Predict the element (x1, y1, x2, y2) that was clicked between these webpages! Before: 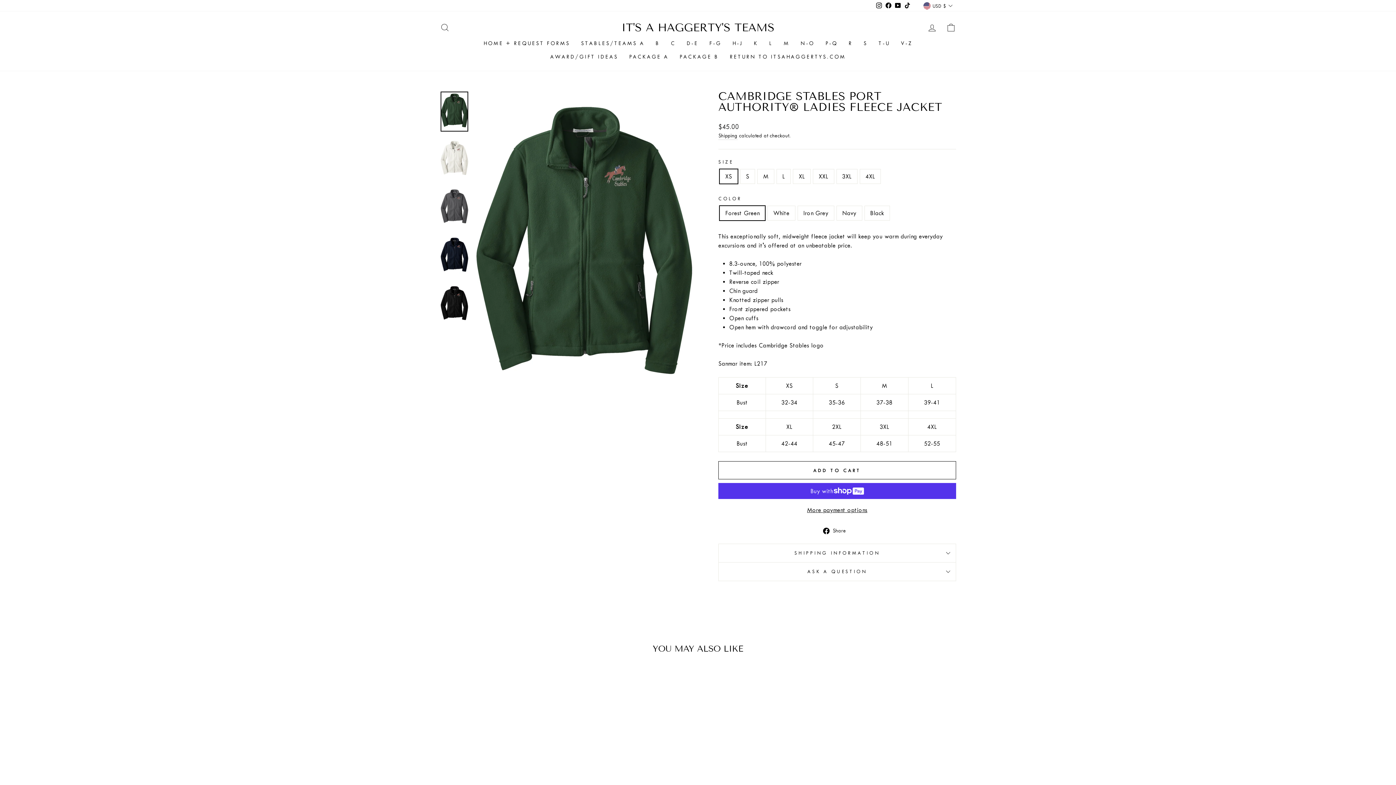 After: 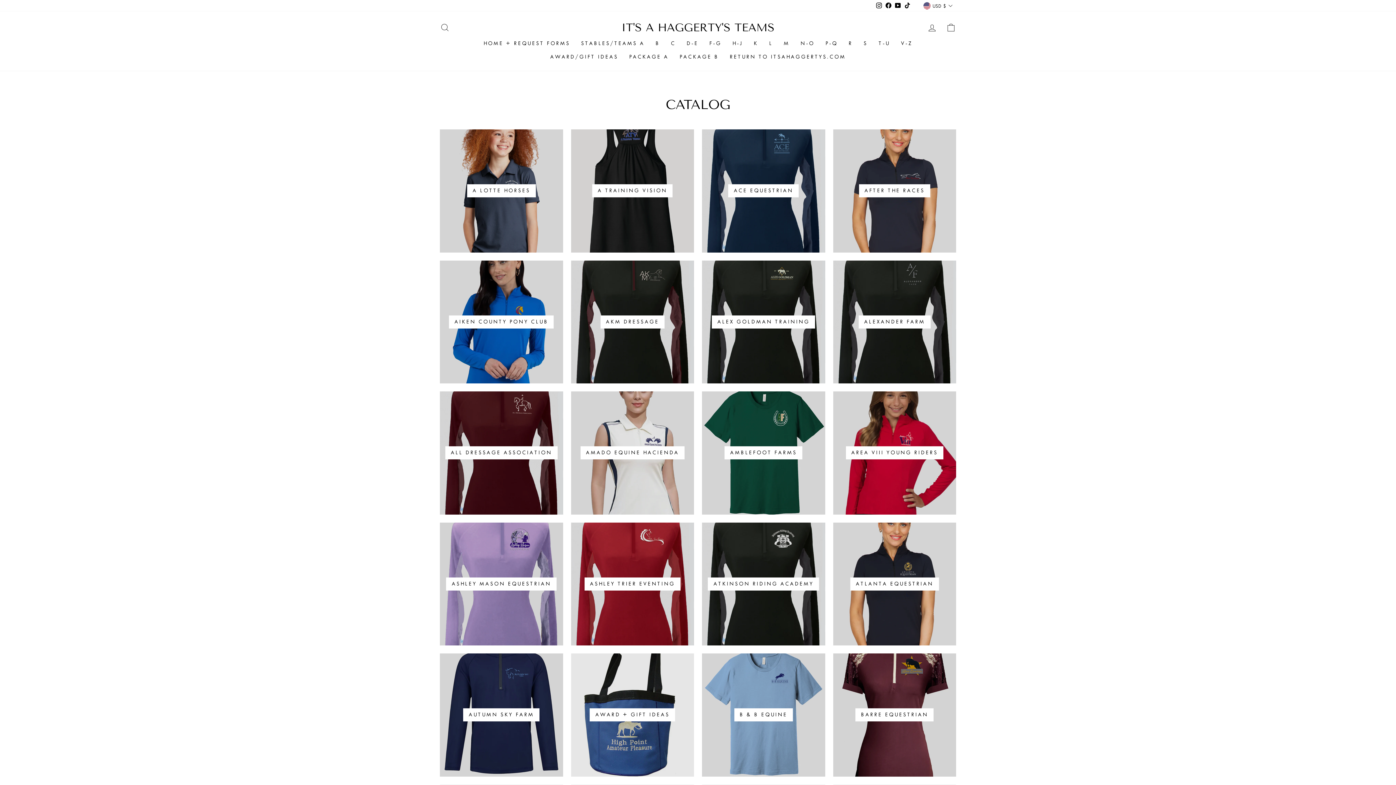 Action: label: C bbox: (665, 36, 681, 50)